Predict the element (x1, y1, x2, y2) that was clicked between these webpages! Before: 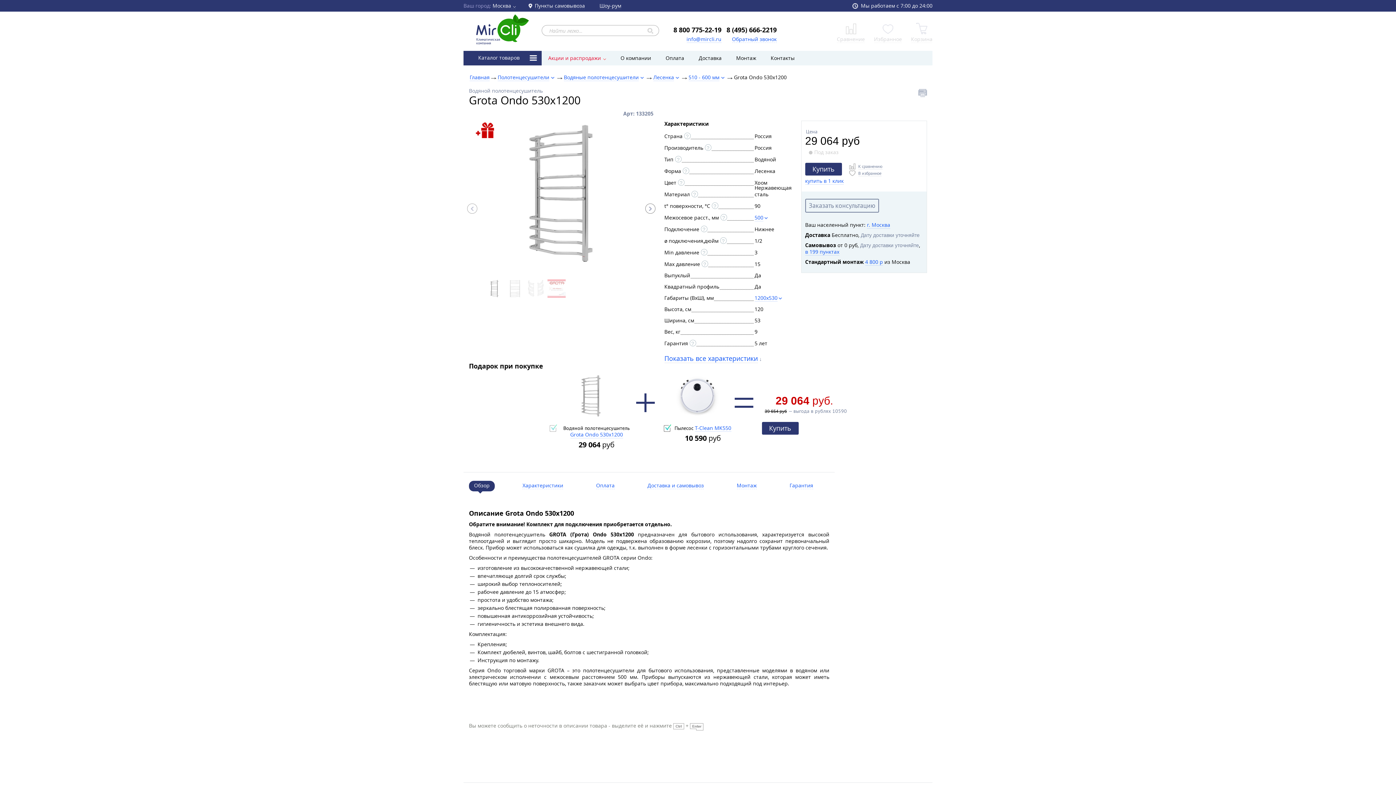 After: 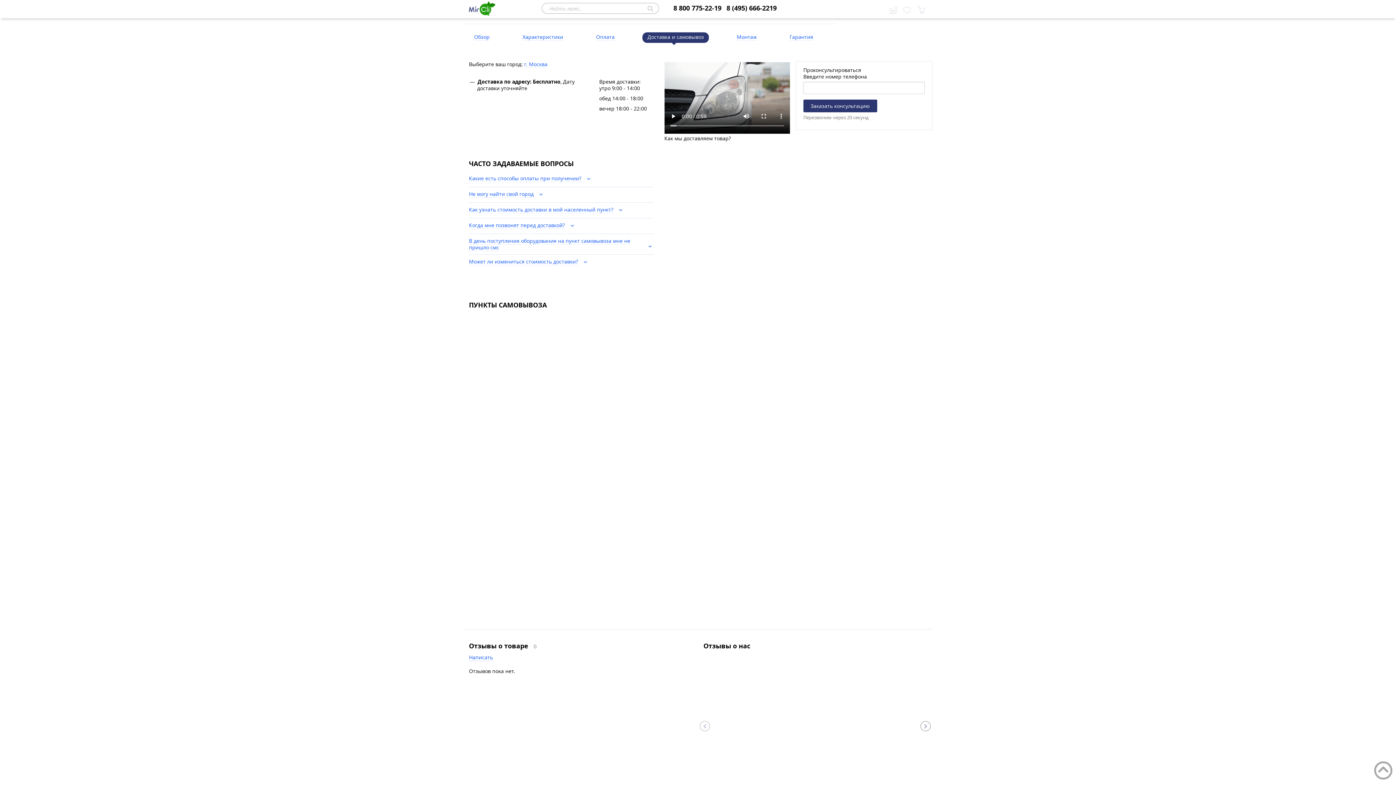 Action: bbox: (647, 482, 704, 489) label: Доставка и самовывоз